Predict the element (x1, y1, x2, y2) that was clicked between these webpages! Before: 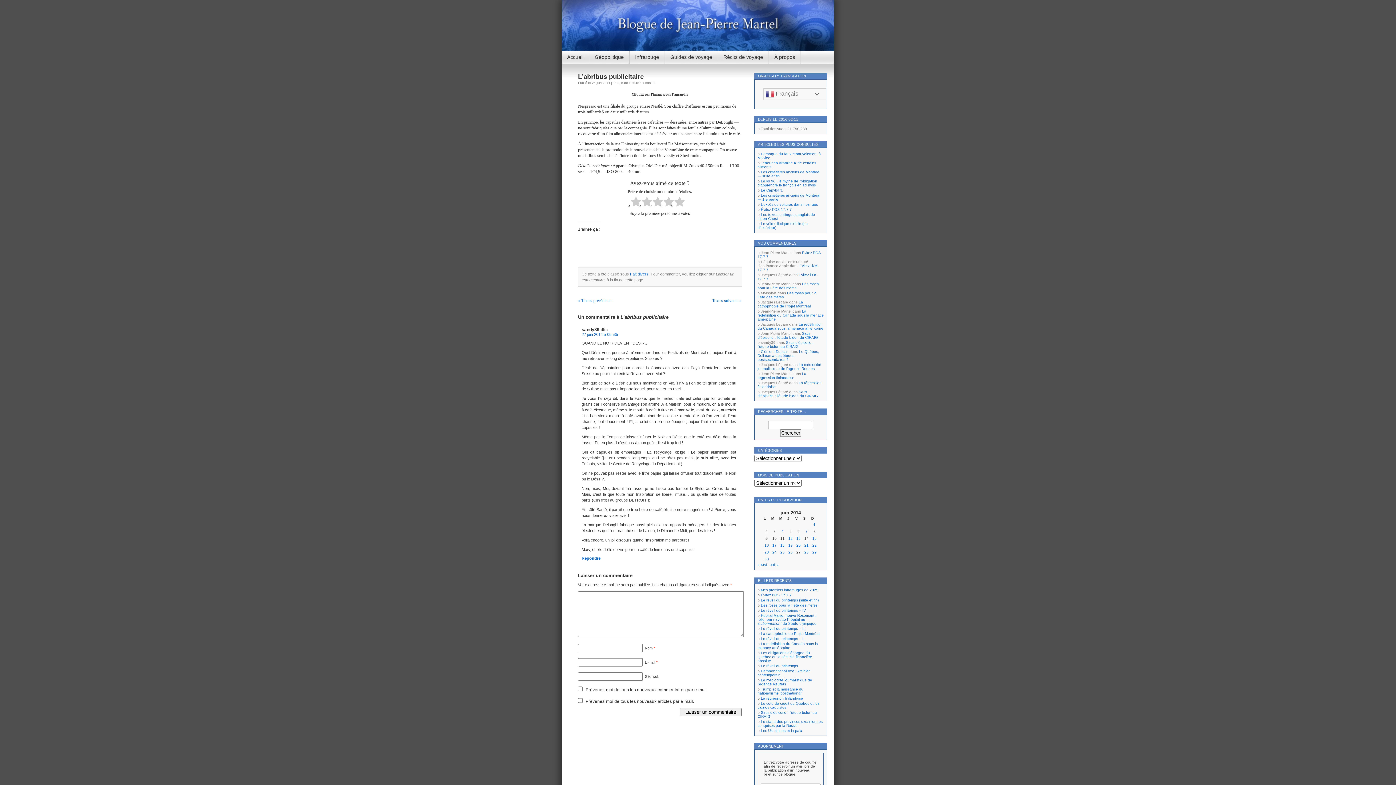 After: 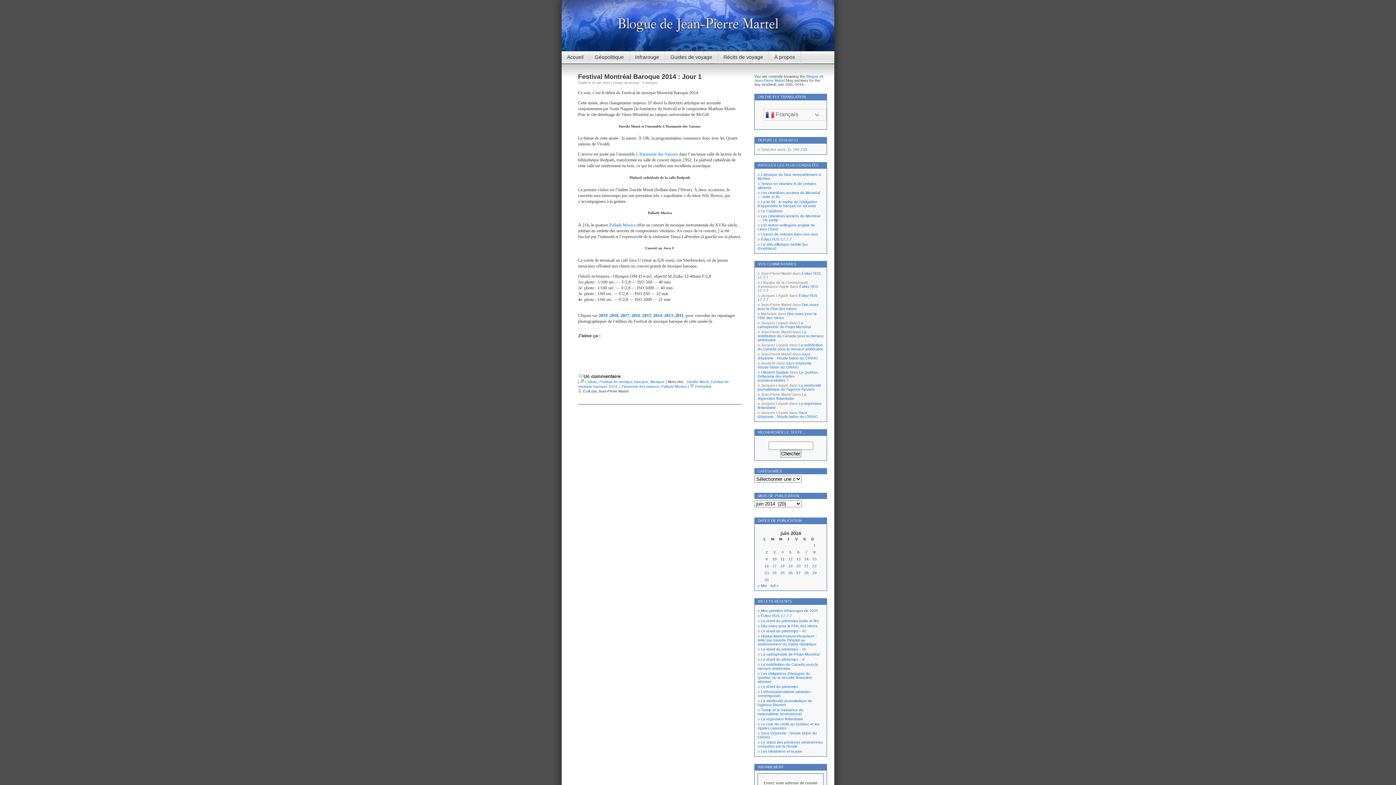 Action: label: Publications publiées sur 20 June 2014 bbox: (795, 543, 802, 547)